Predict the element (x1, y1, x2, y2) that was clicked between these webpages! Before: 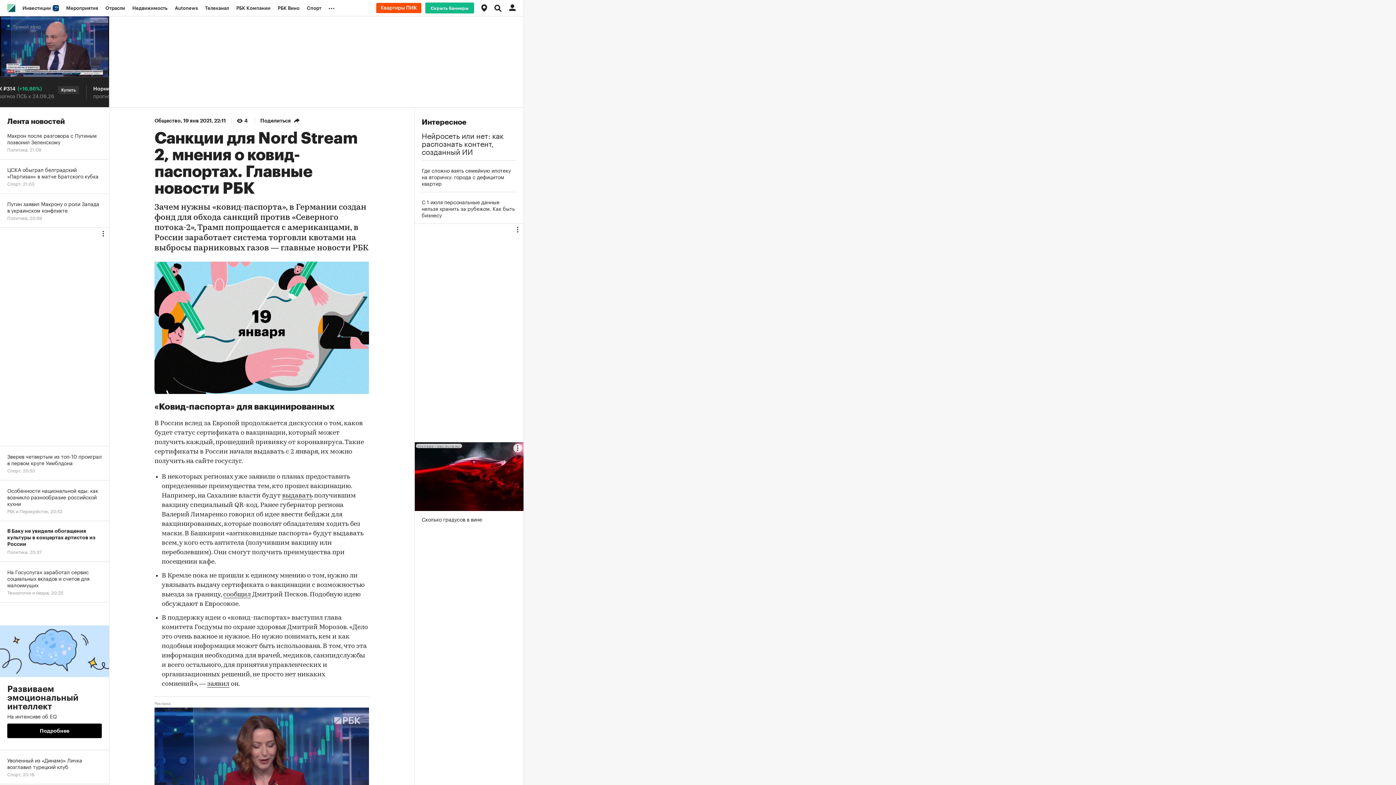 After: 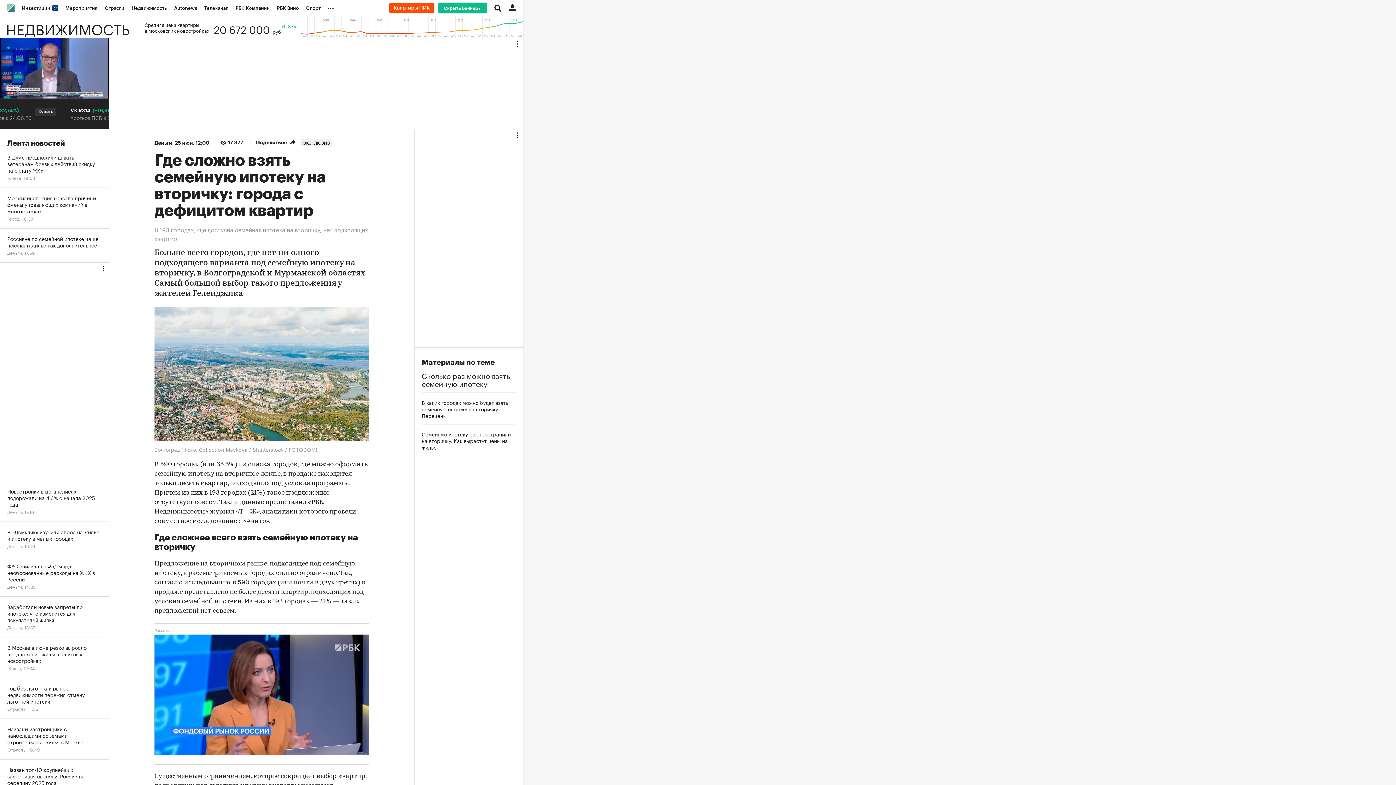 Action: bbox: (421, 166, 516, 186) label: Где сложно взять семейную ипотеку на вторичку: города с дефицитом квартир